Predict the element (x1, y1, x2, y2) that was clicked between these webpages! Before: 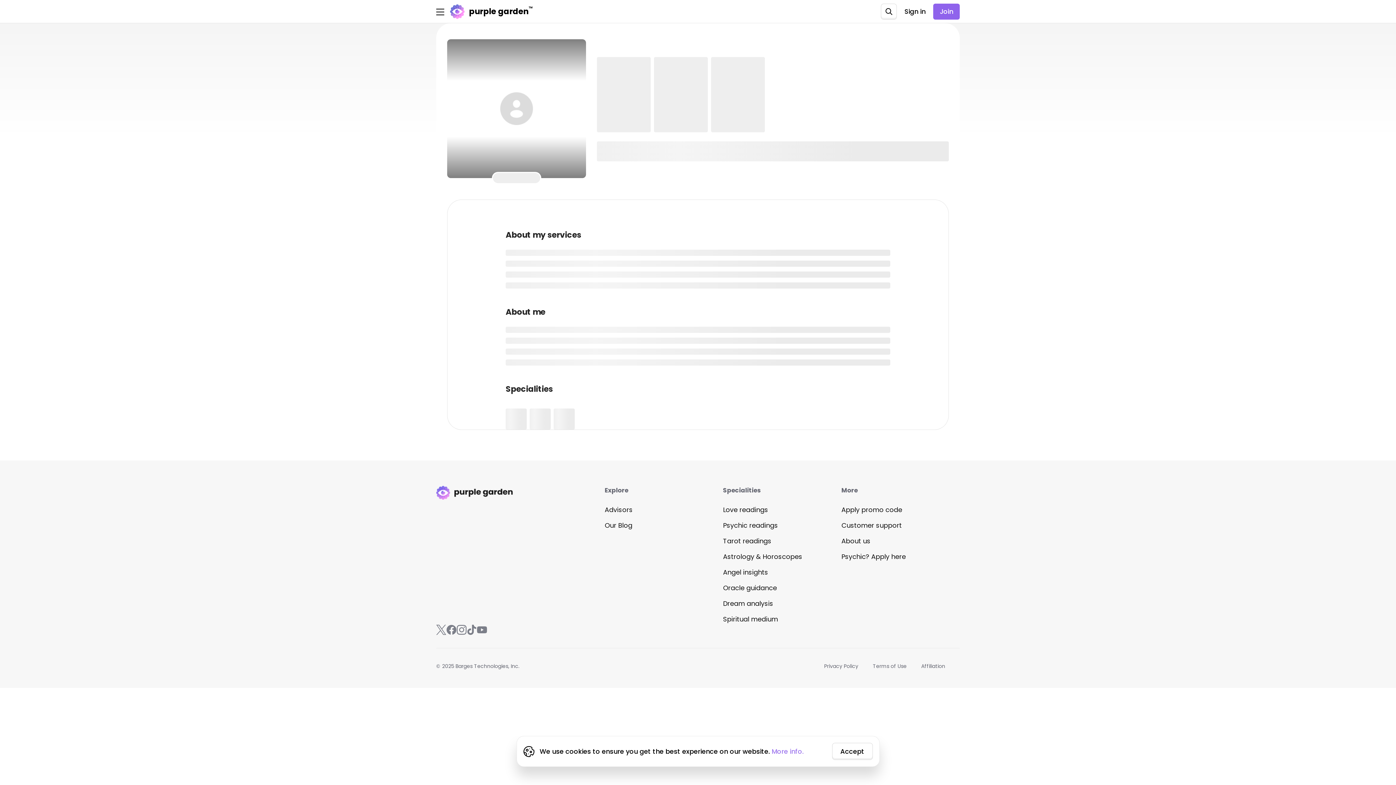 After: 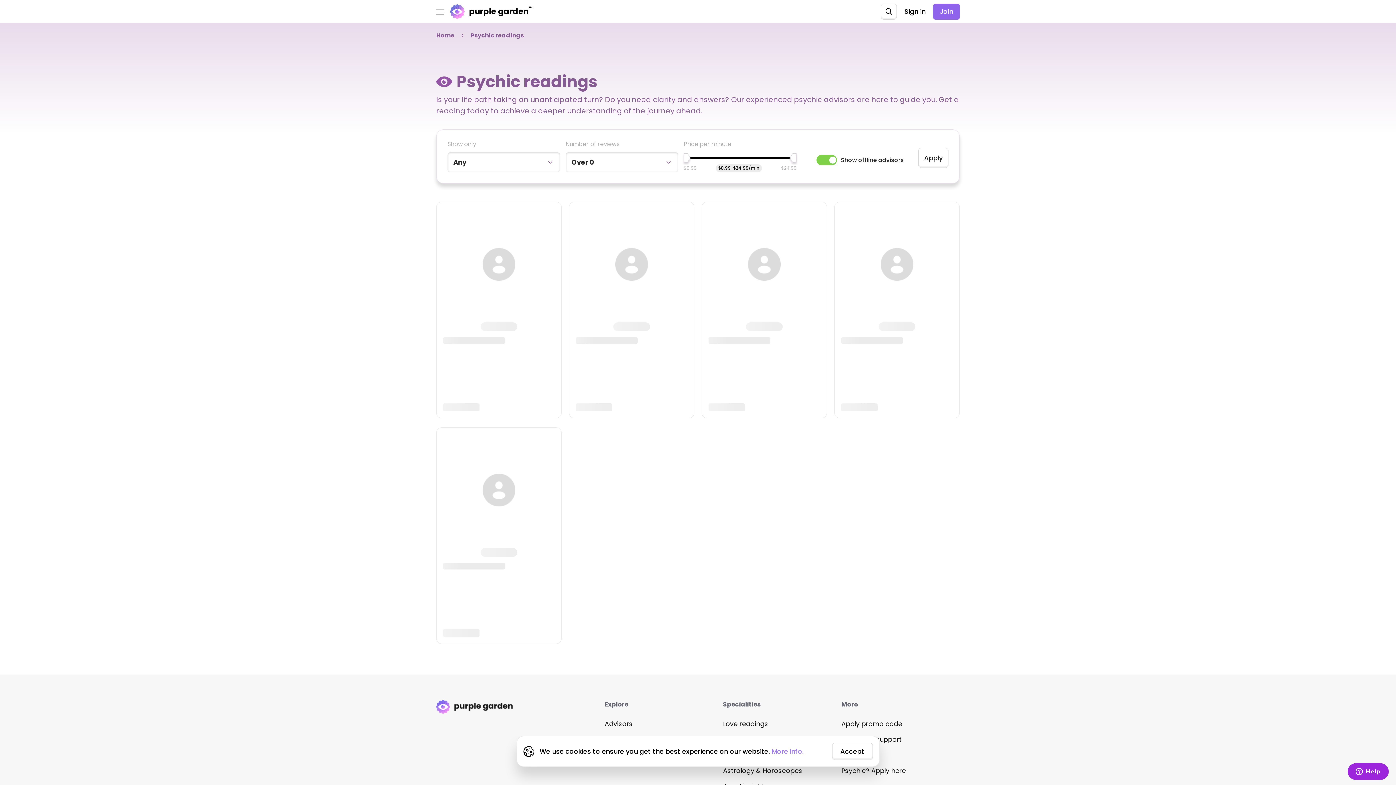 Action: label: Psychic readings bbox: (723, 514, 841, 530)